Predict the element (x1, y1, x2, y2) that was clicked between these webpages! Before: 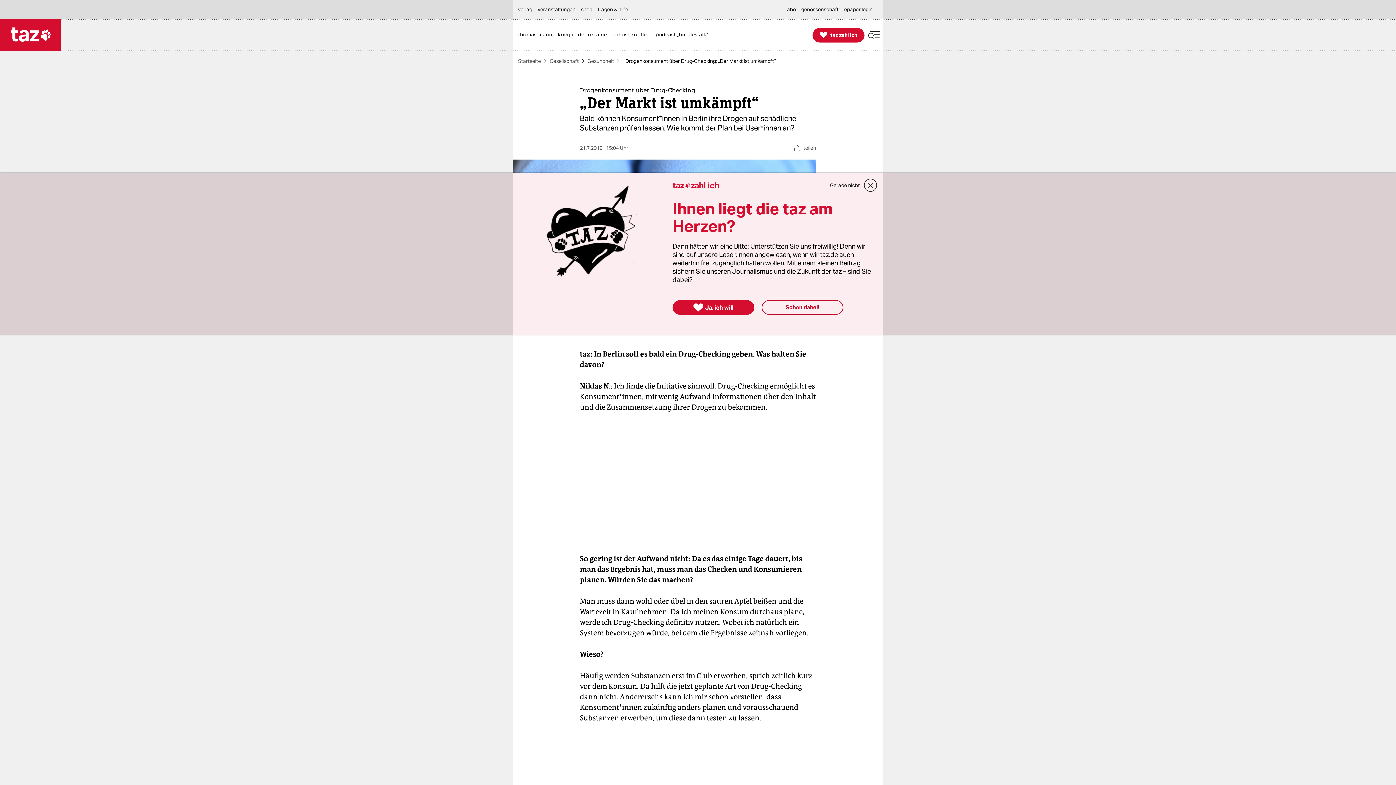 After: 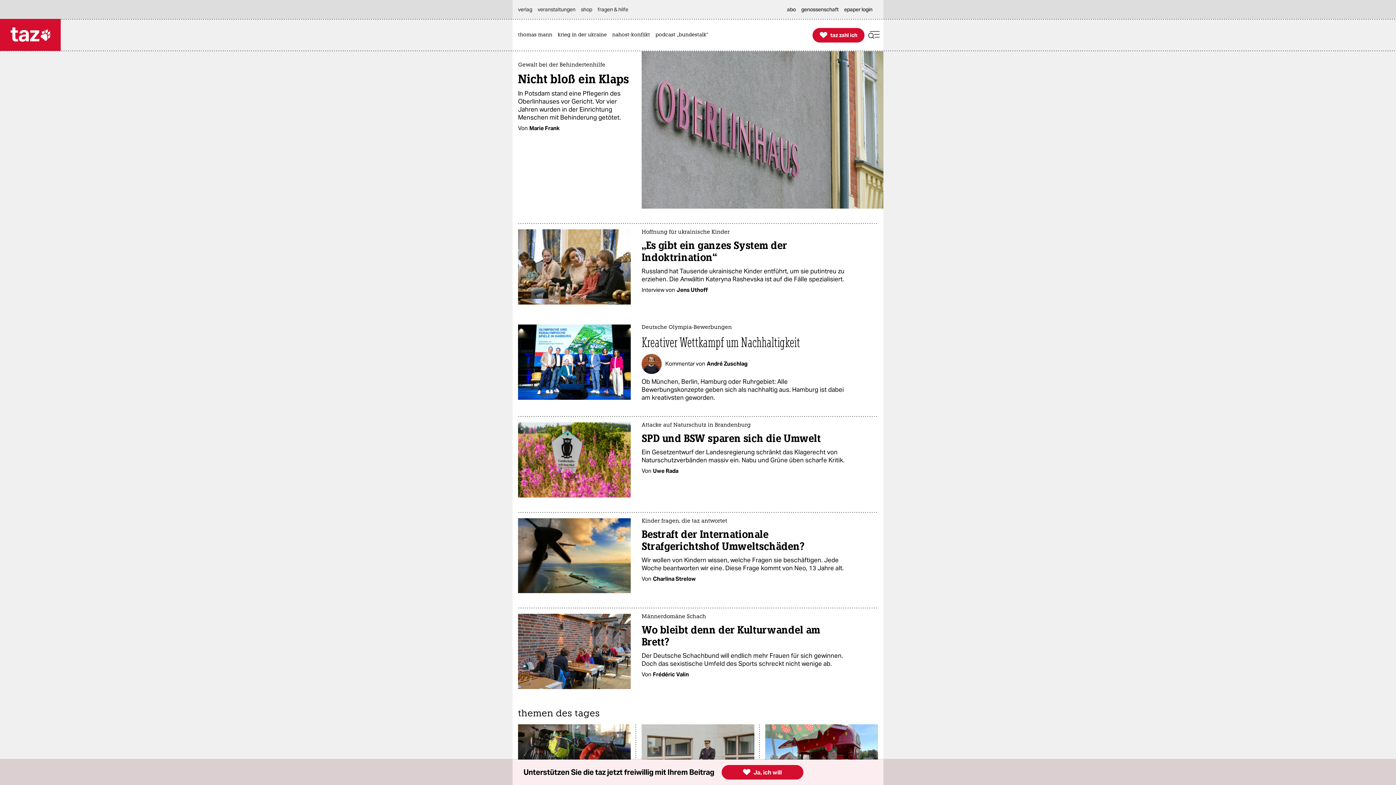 Action: bbox: (518, 58, 541, 63) label: Startseite